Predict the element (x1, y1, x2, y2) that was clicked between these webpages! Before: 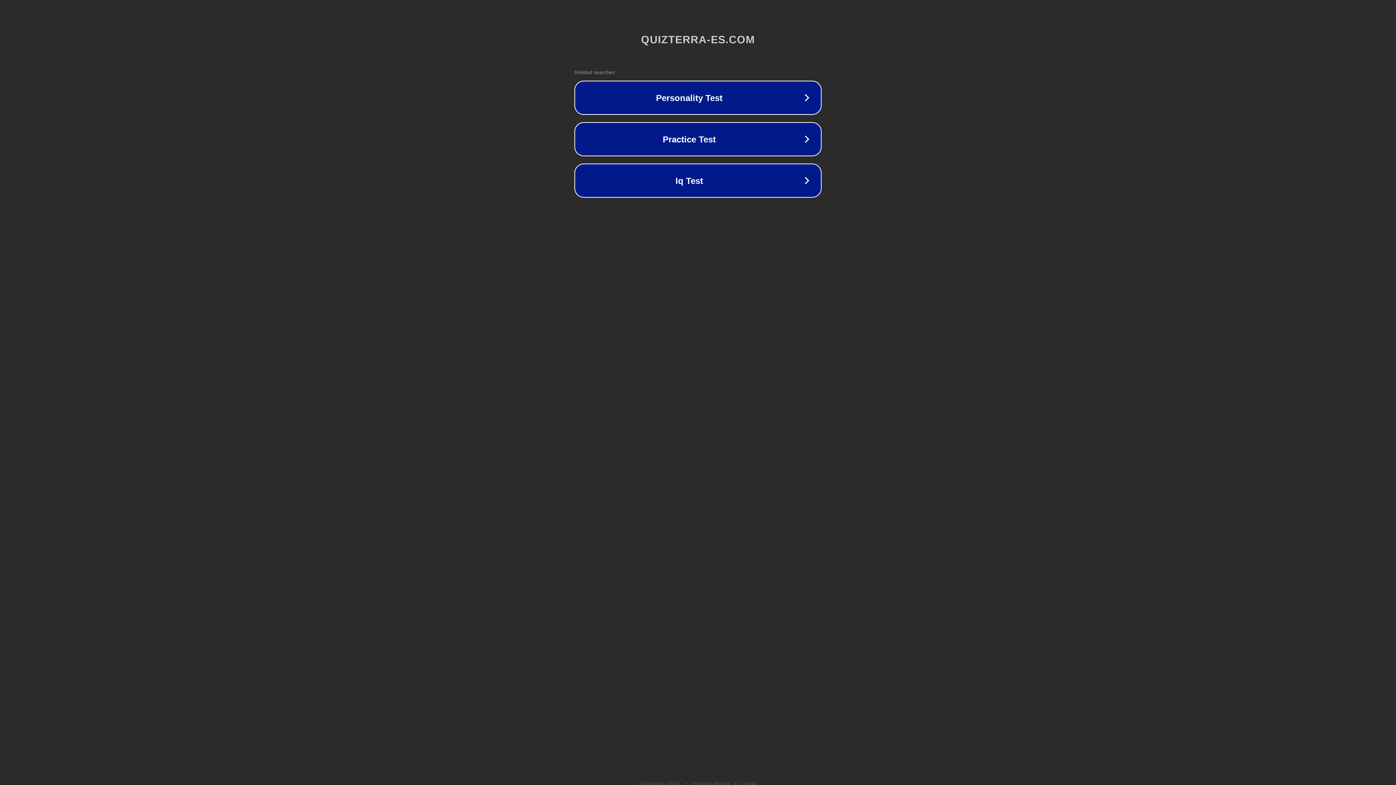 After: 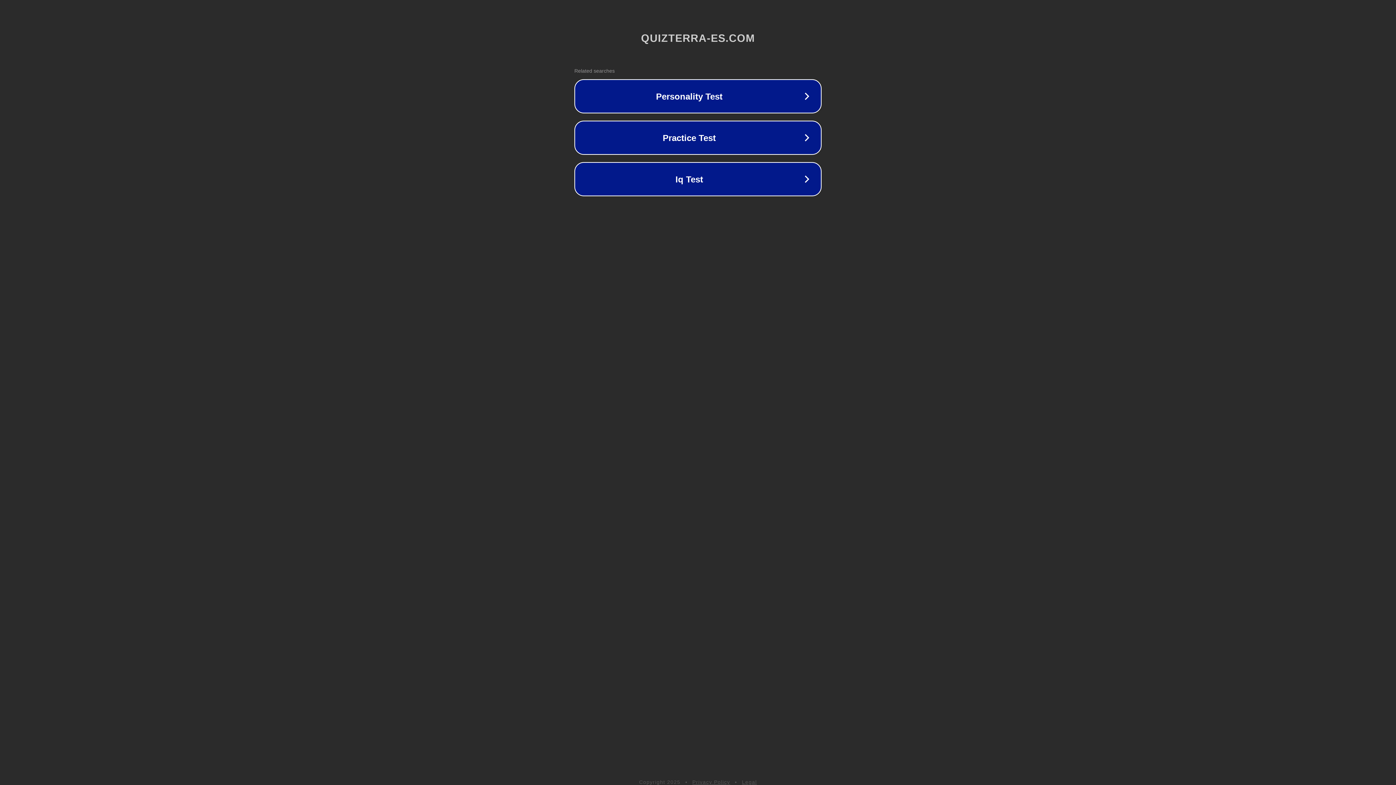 Action: bbox: (742, 781, 757, 786) label: Legal